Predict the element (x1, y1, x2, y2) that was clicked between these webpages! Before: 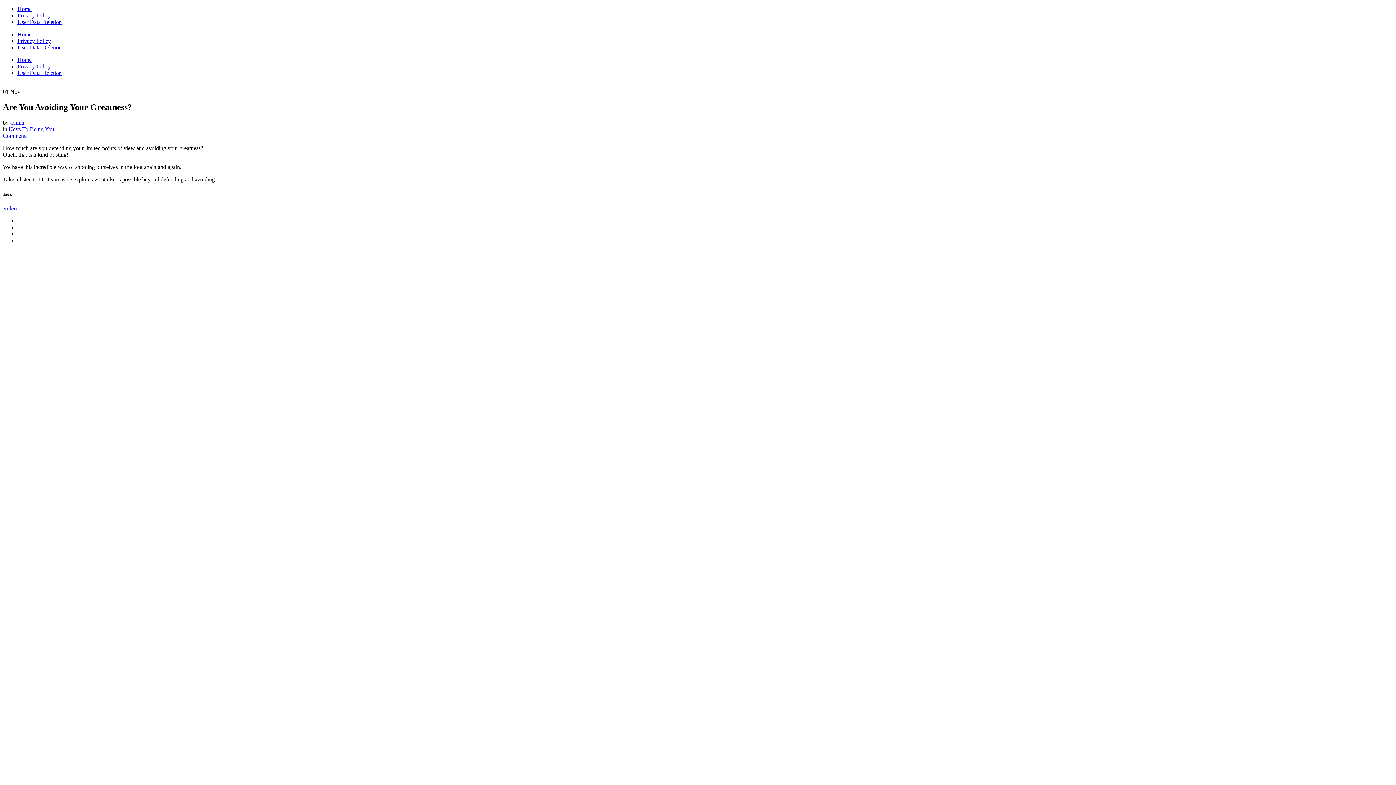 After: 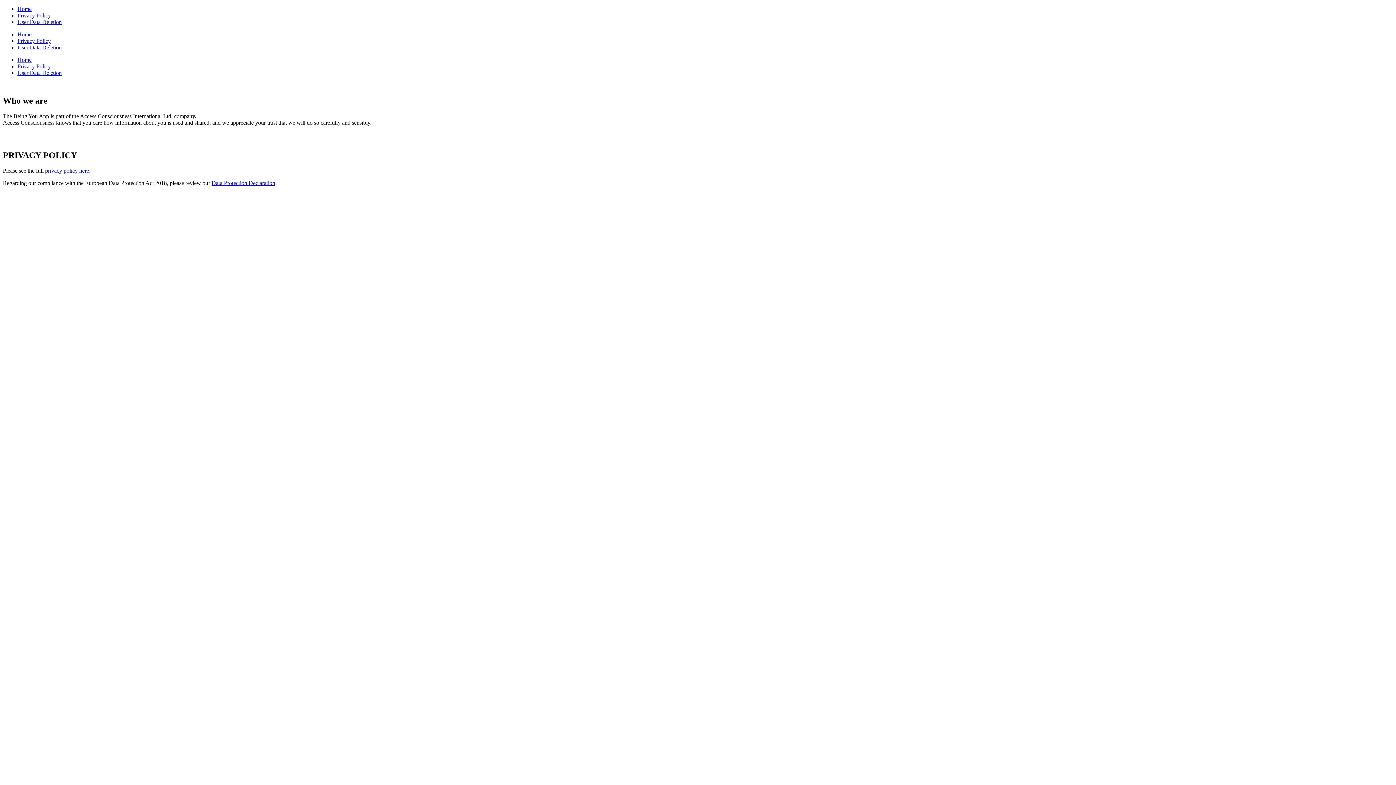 Action: label: Privacy Policy bbox: (17, 63, 50, 69)